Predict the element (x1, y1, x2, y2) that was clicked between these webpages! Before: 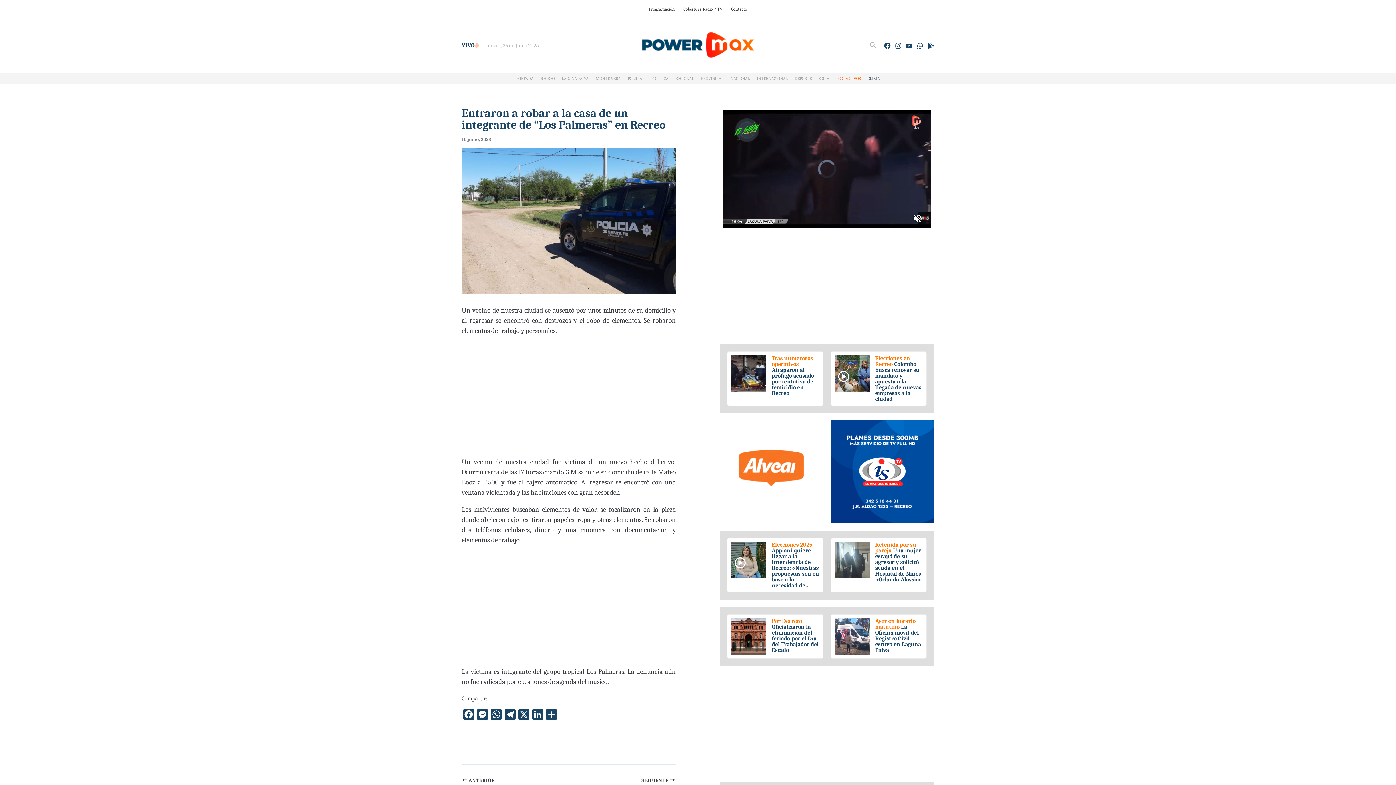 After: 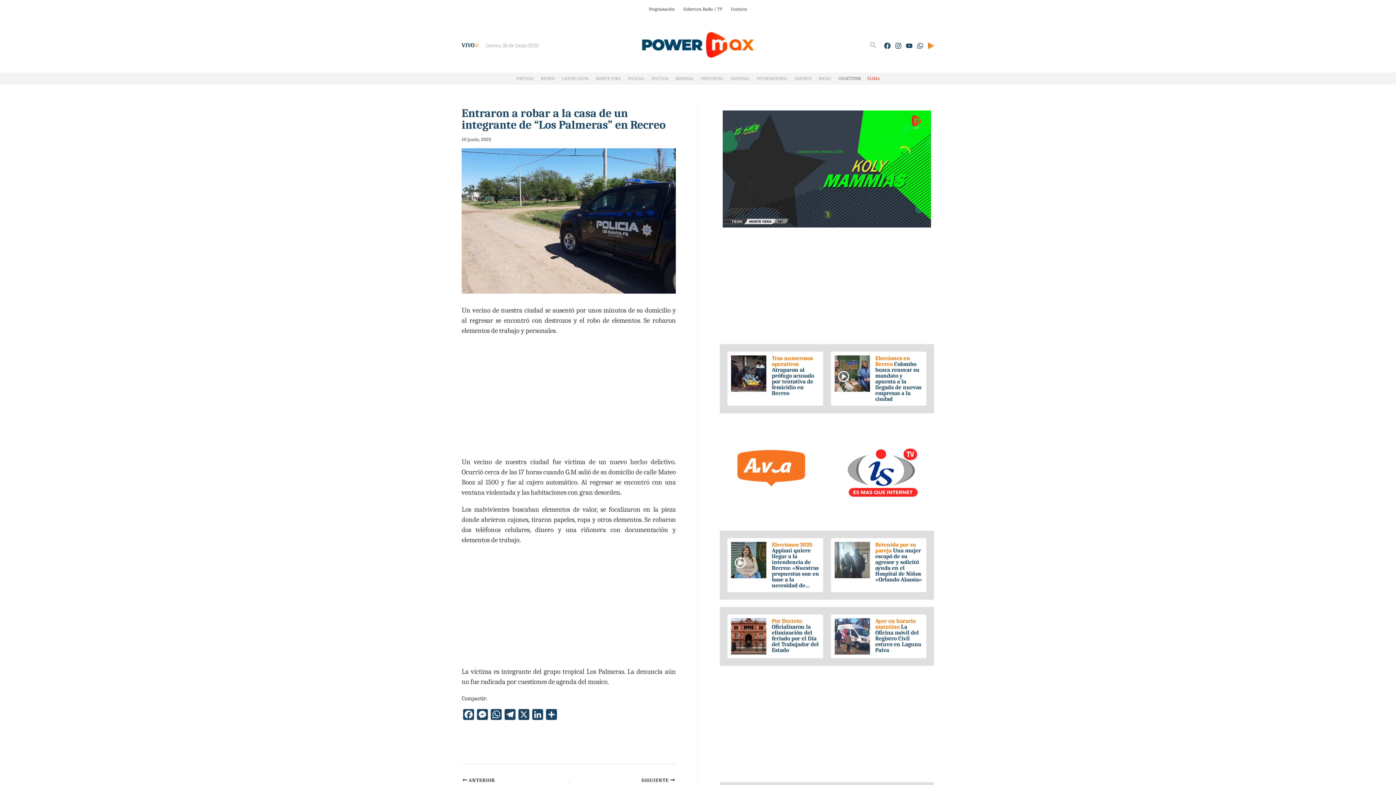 Action: bbox: (928, 42, 934, 49) label: Google Play